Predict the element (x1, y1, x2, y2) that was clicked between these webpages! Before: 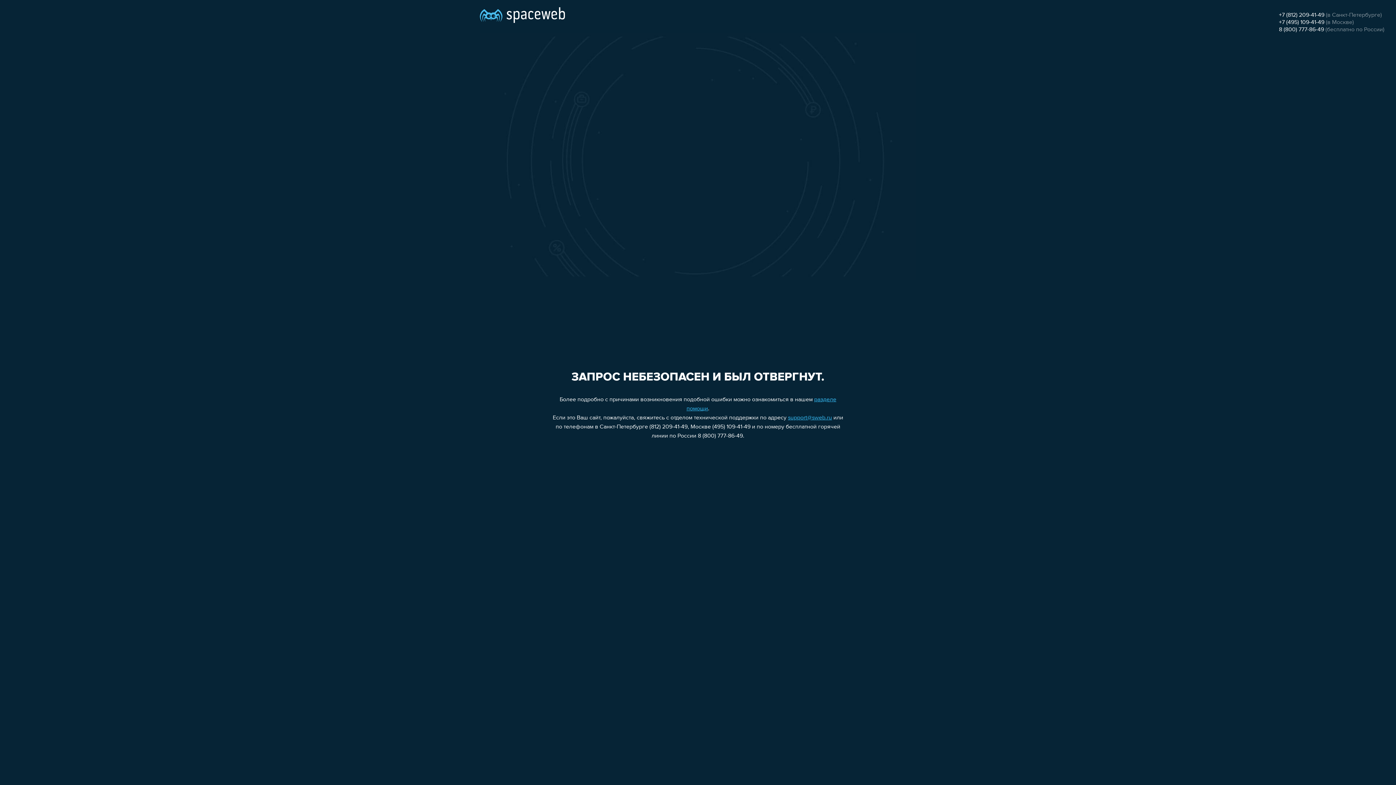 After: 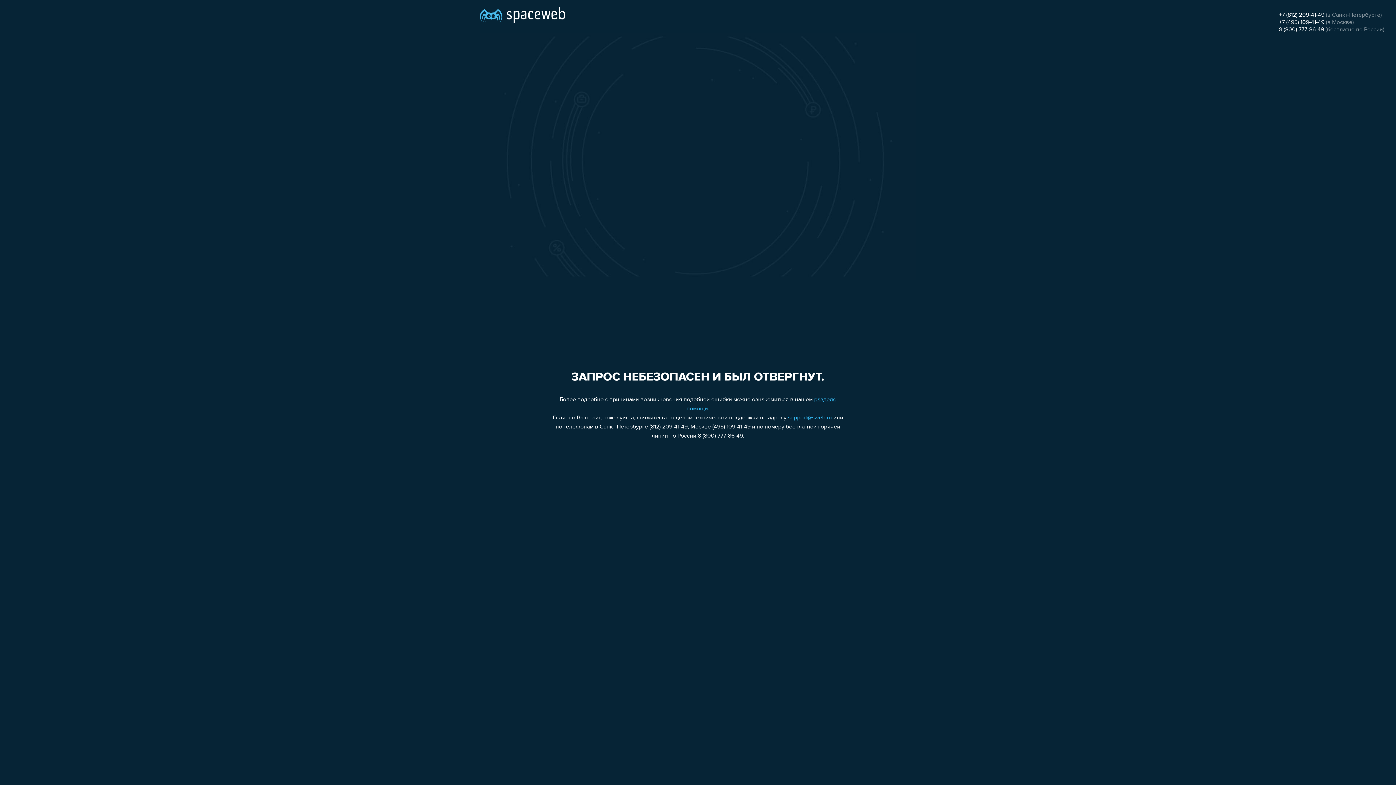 Action: label: +7 (812) 209-41-49 bbox: (1279, 12, 1324, 18)